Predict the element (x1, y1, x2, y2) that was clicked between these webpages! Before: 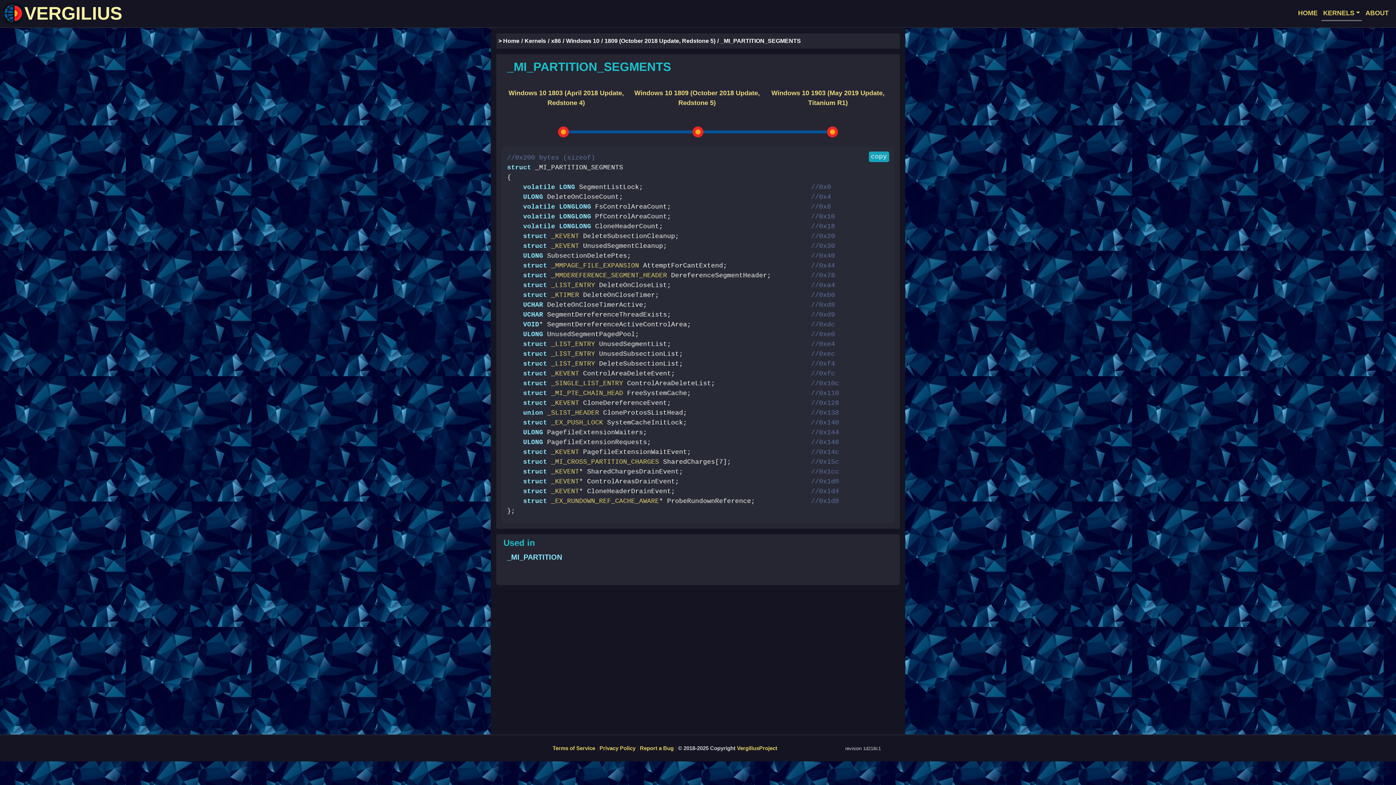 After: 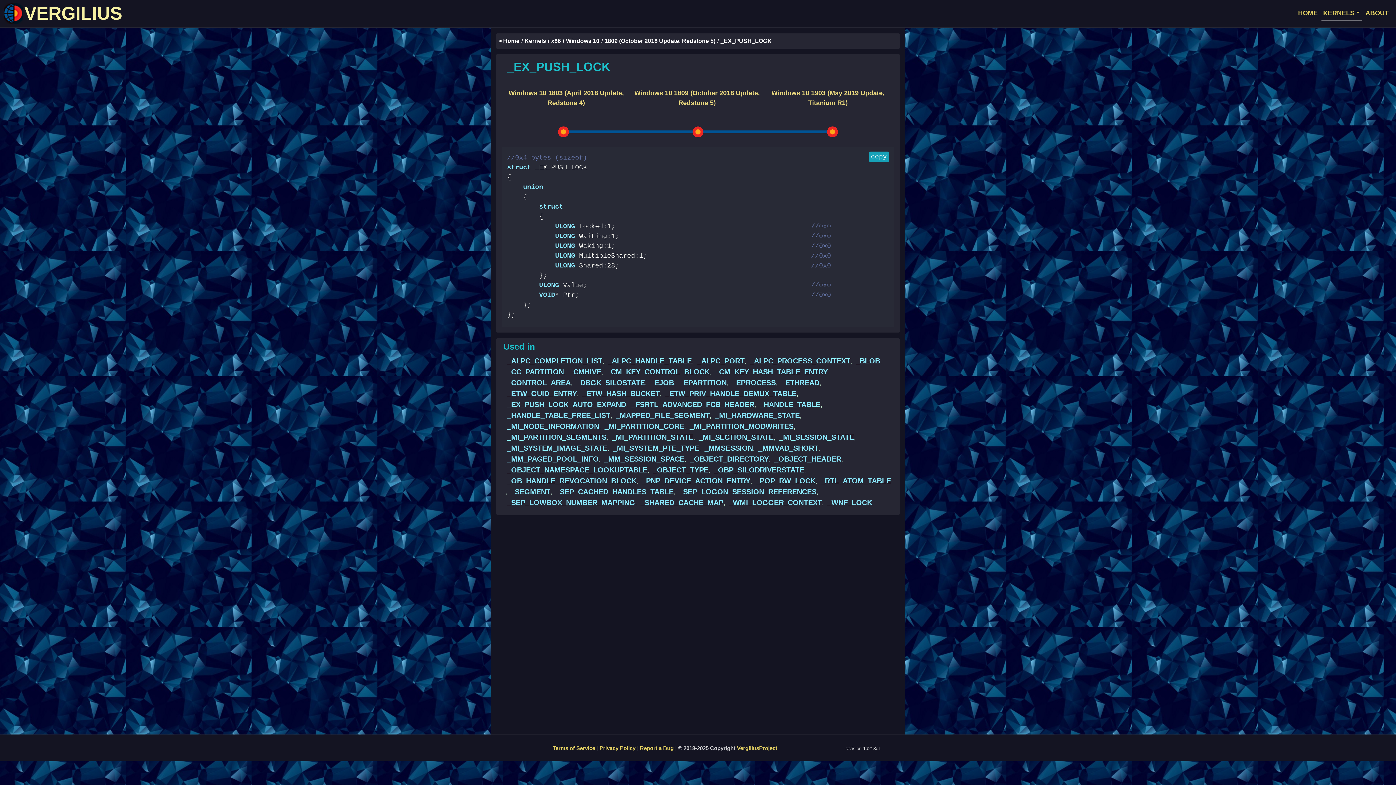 Action: bbox: (551, 419, 603, 426) label: _EX_PUSH_LOCK